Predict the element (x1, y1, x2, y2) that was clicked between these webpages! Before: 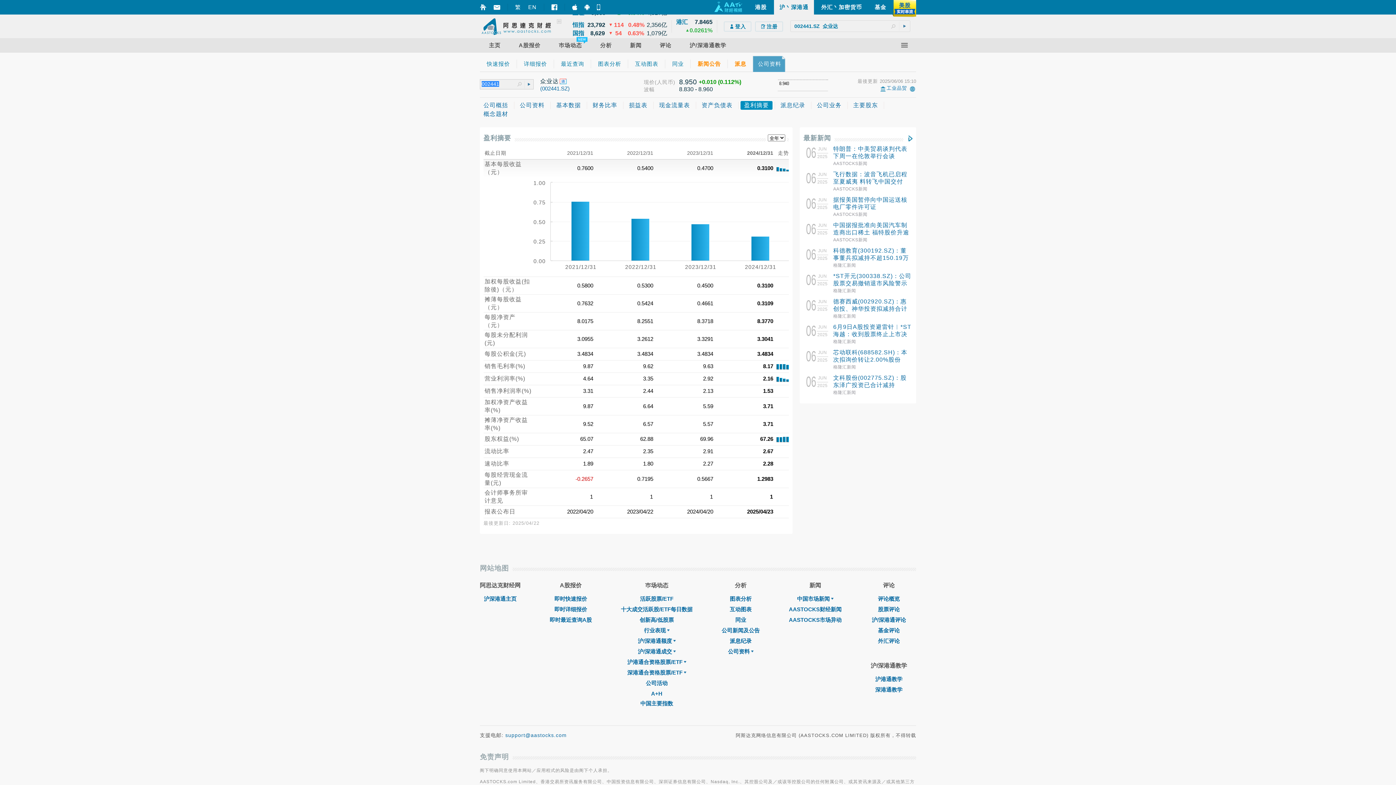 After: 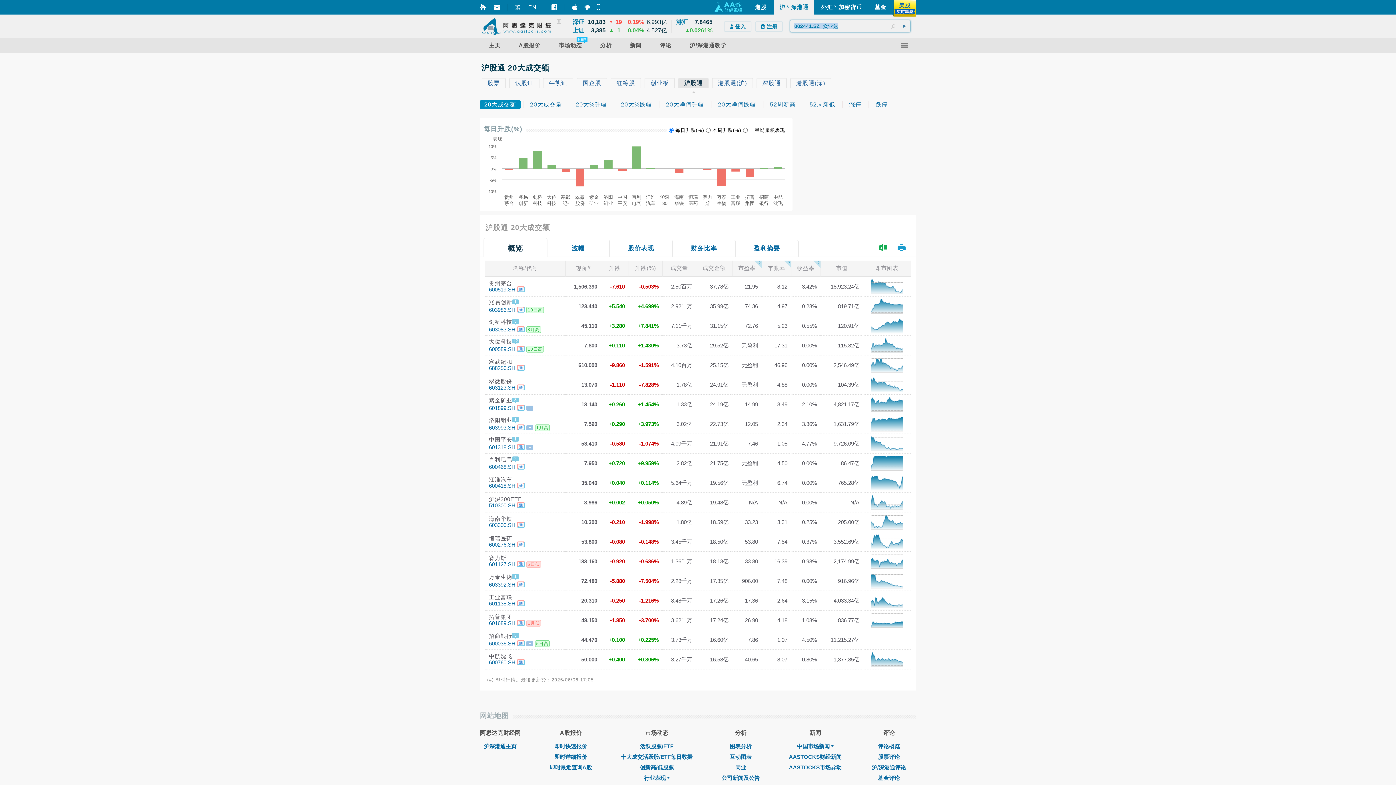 Action: bbox: (640, 596, 673, 602) label: 活跃股票/ETF